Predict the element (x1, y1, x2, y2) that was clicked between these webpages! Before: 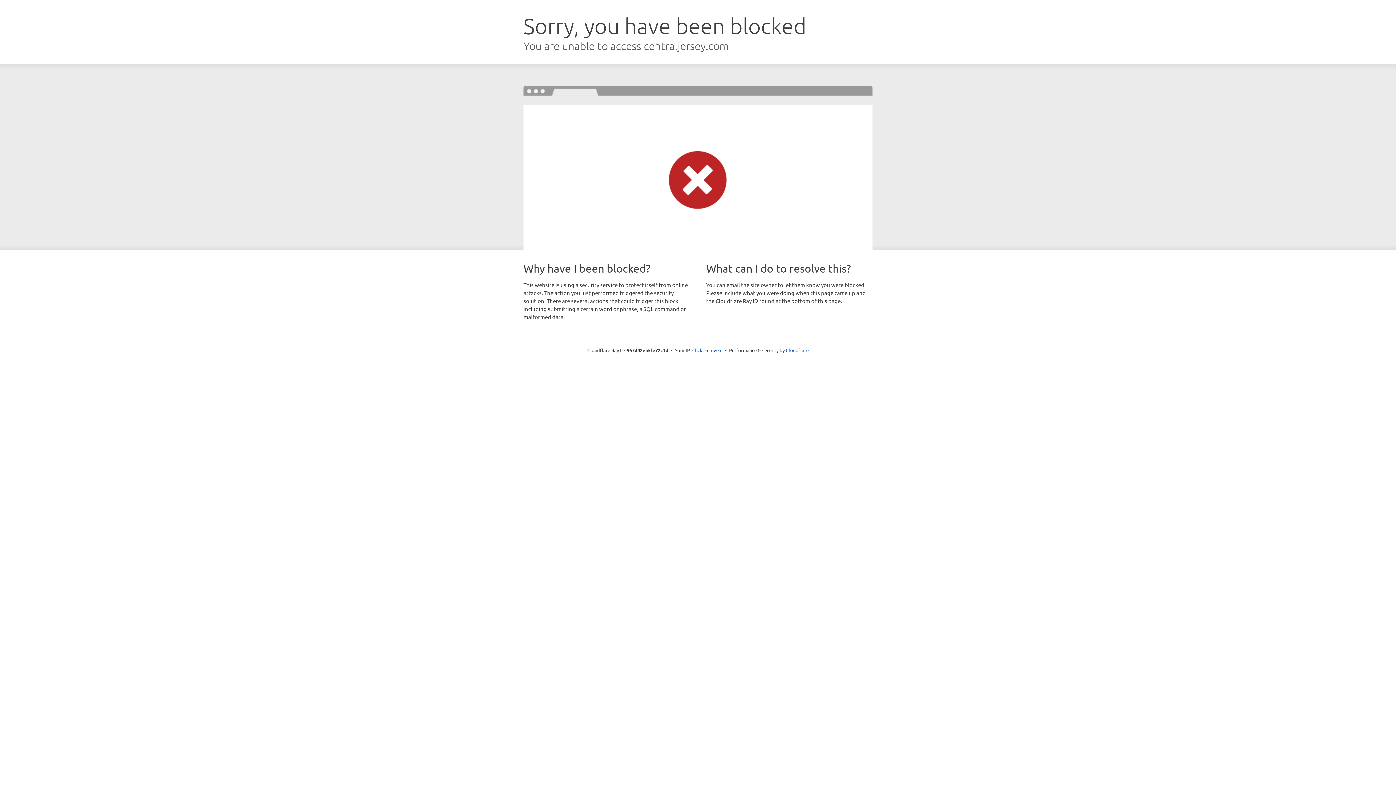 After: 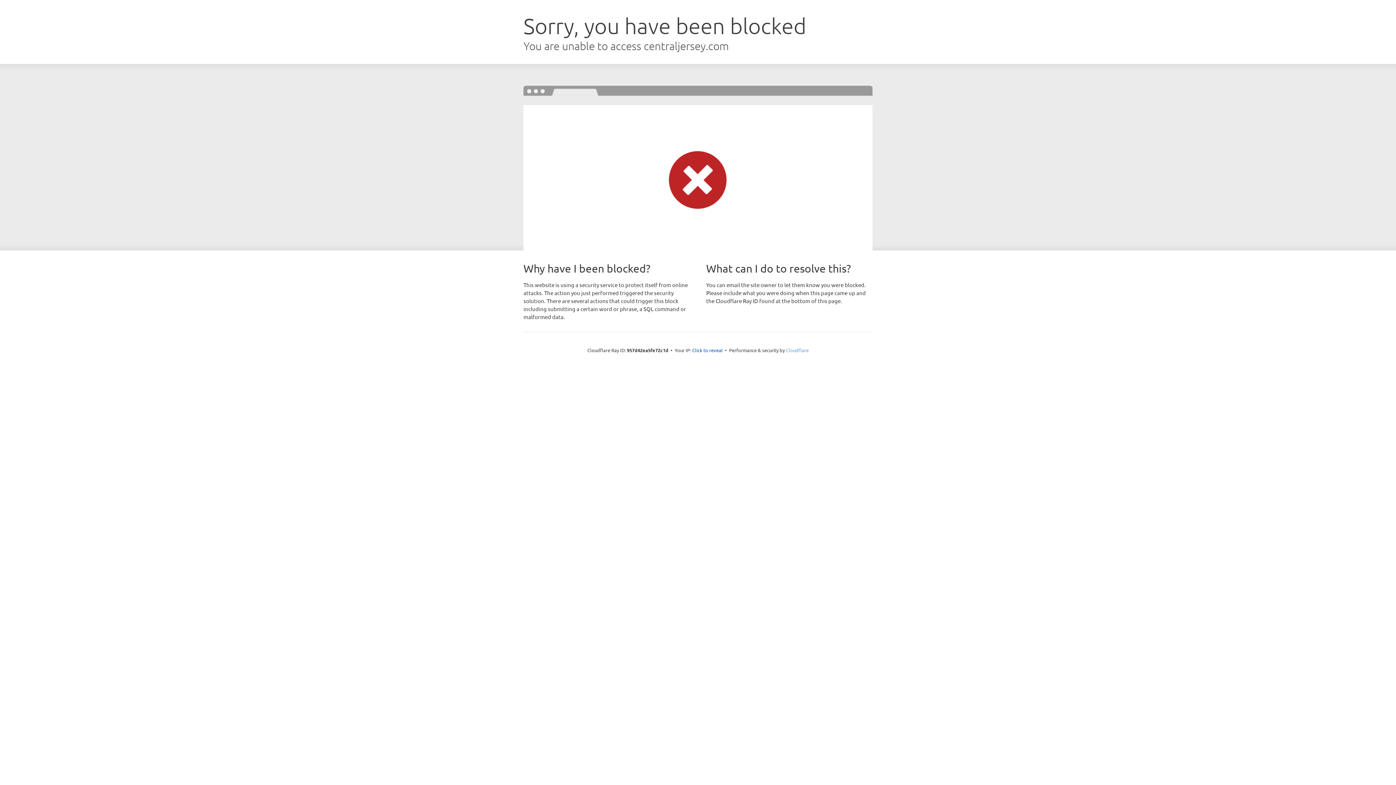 Action: label: Cloudflare bbox: (786, 347, 808, 353)